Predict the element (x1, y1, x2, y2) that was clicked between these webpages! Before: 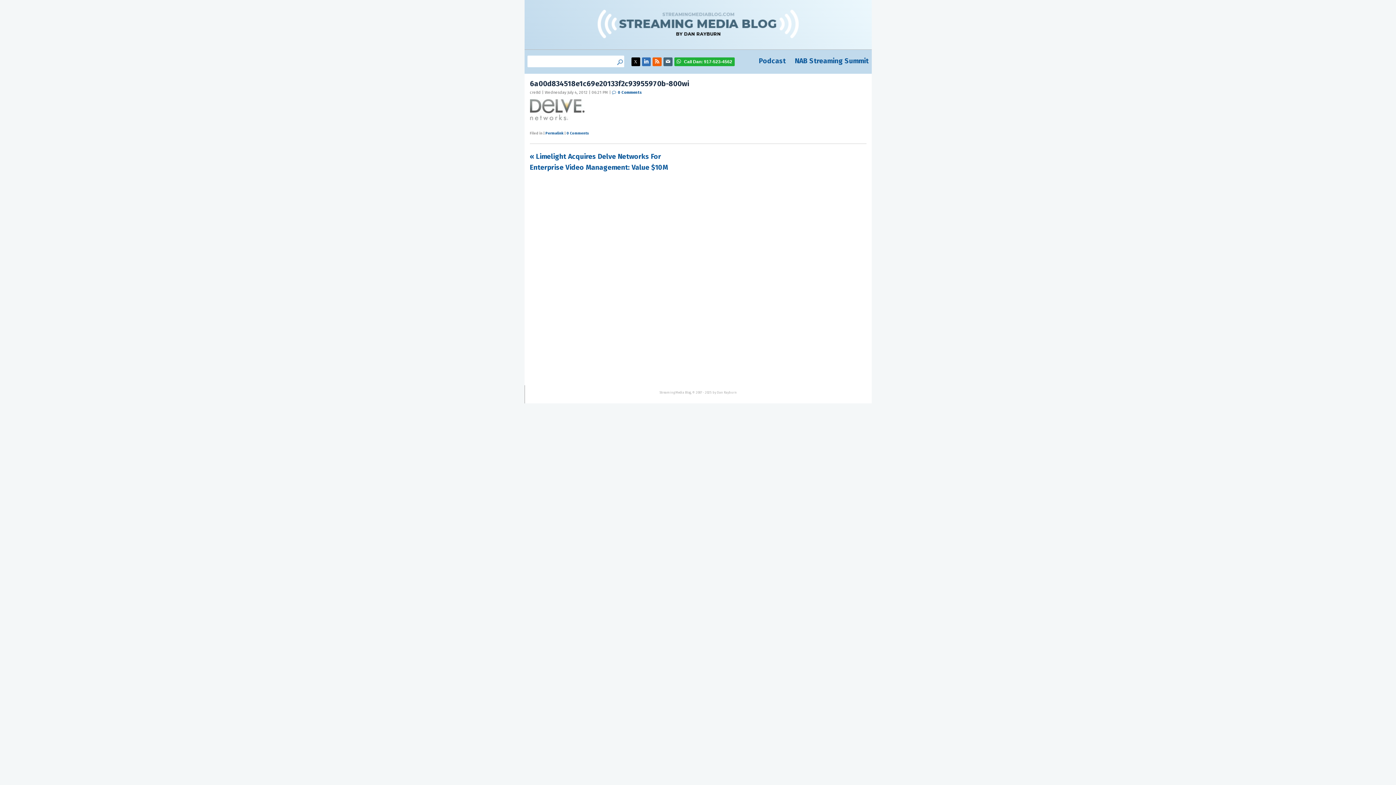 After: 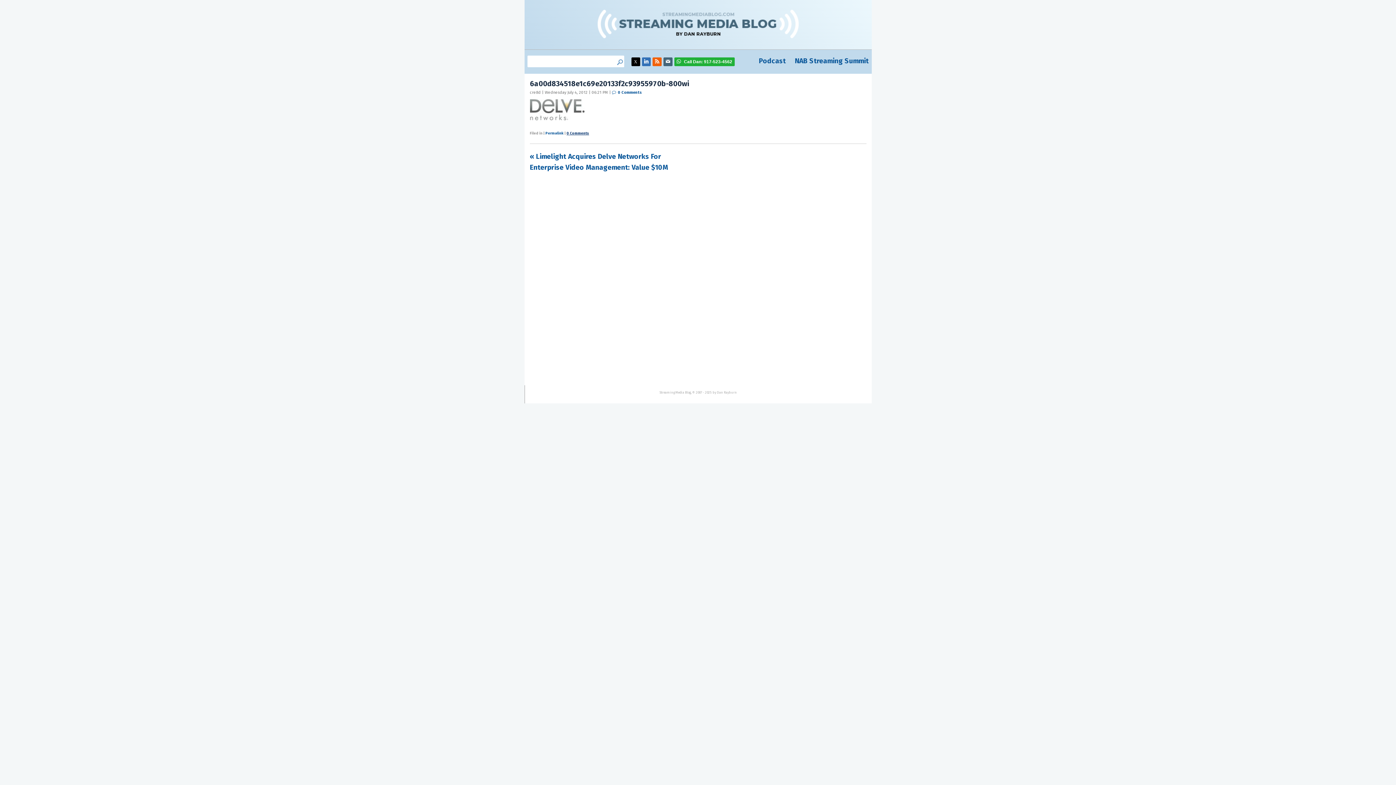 Action: label: 0 Comments bbox: (566, 131, 589, 135)